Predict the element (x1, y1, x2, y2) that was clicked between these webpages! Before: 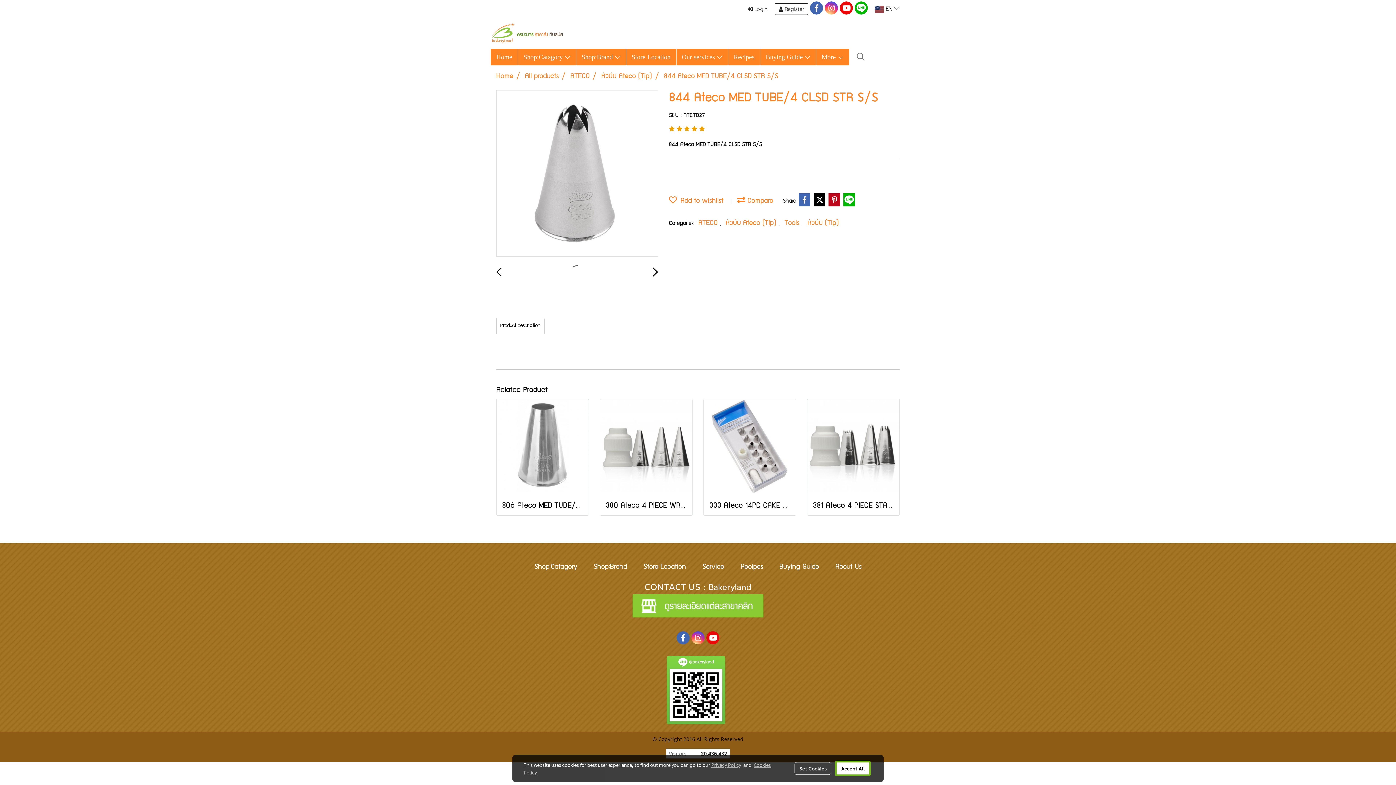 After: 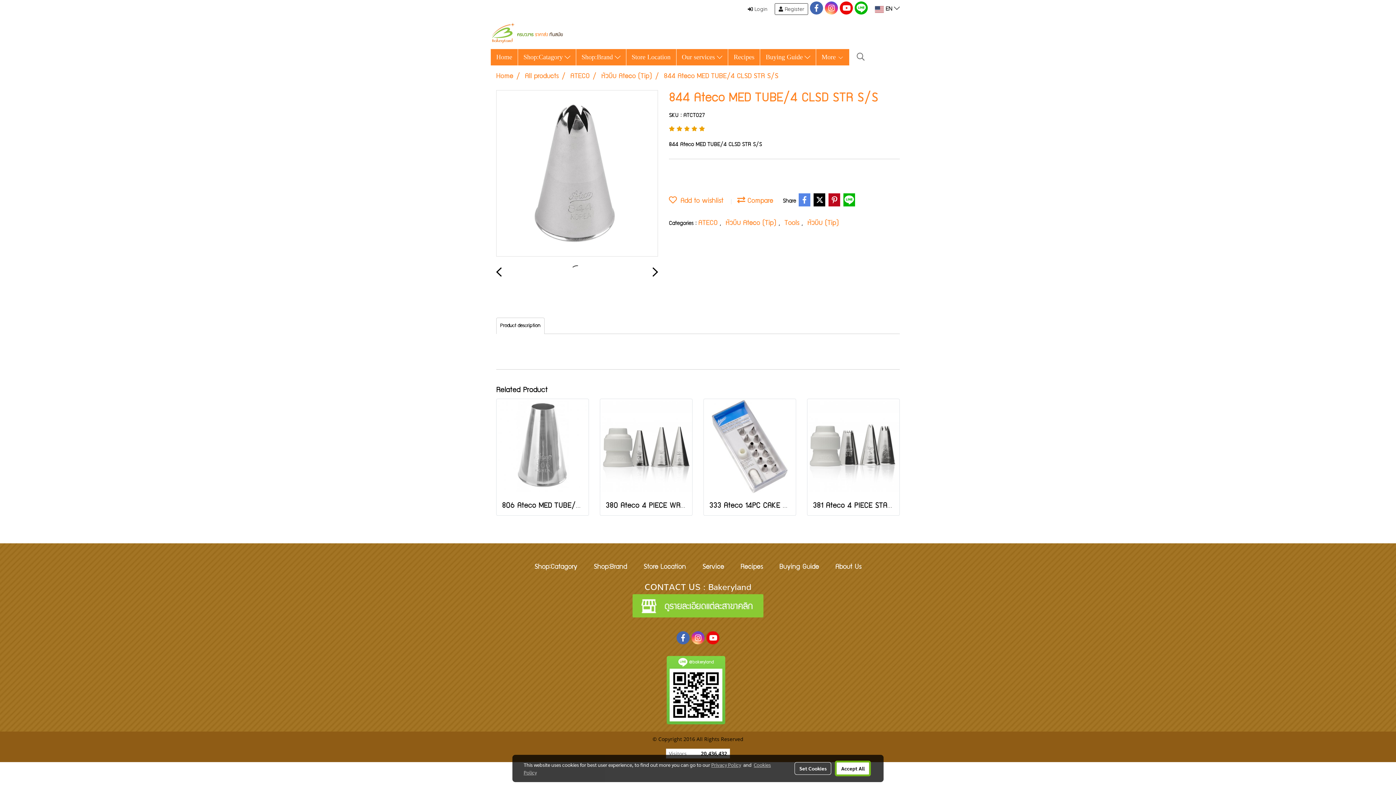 Action: bbox: (798, 193, 811, 206)